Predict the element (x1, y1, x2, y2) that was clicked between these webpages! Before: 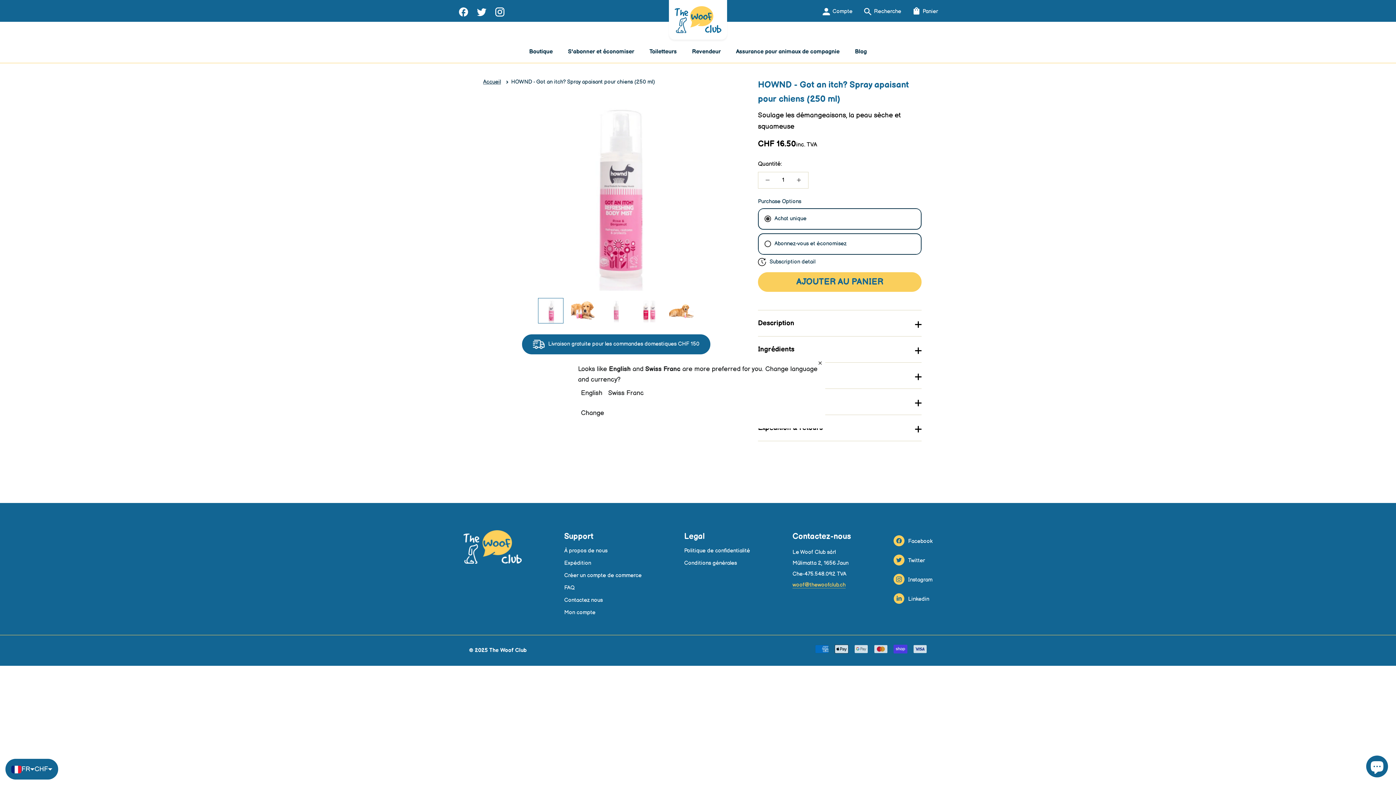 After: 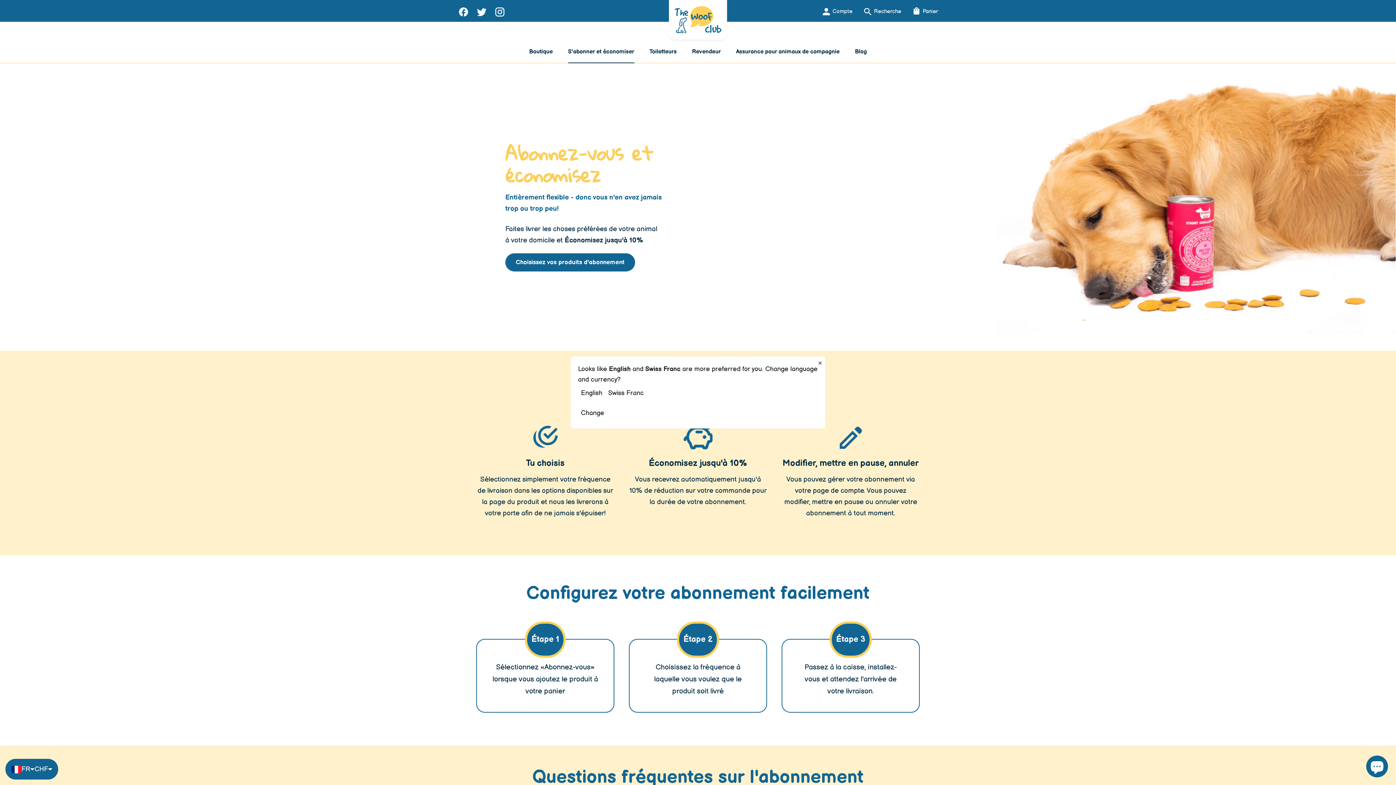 Action: label: S'abonner et économiser
S'abonner et économiser bbox: (568, 48, 634, 55)